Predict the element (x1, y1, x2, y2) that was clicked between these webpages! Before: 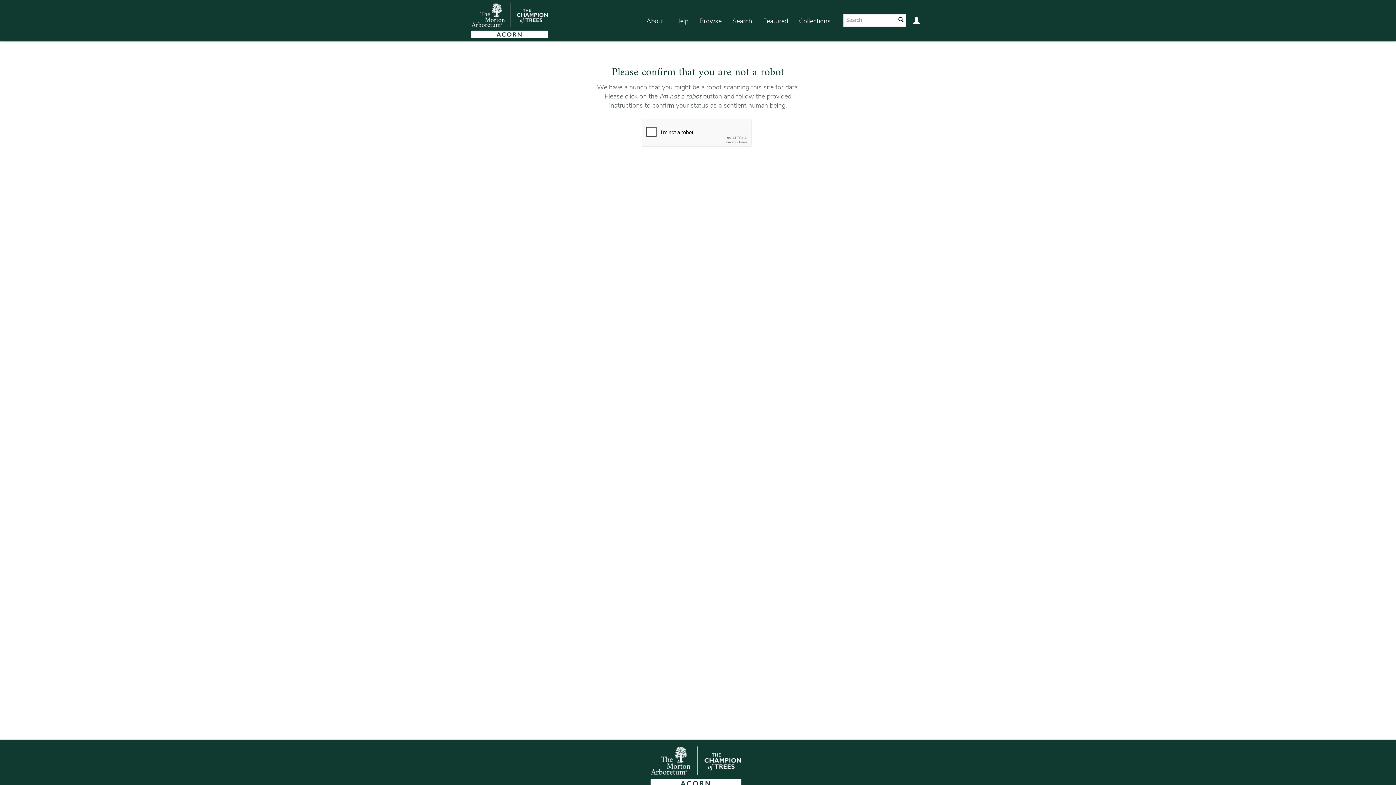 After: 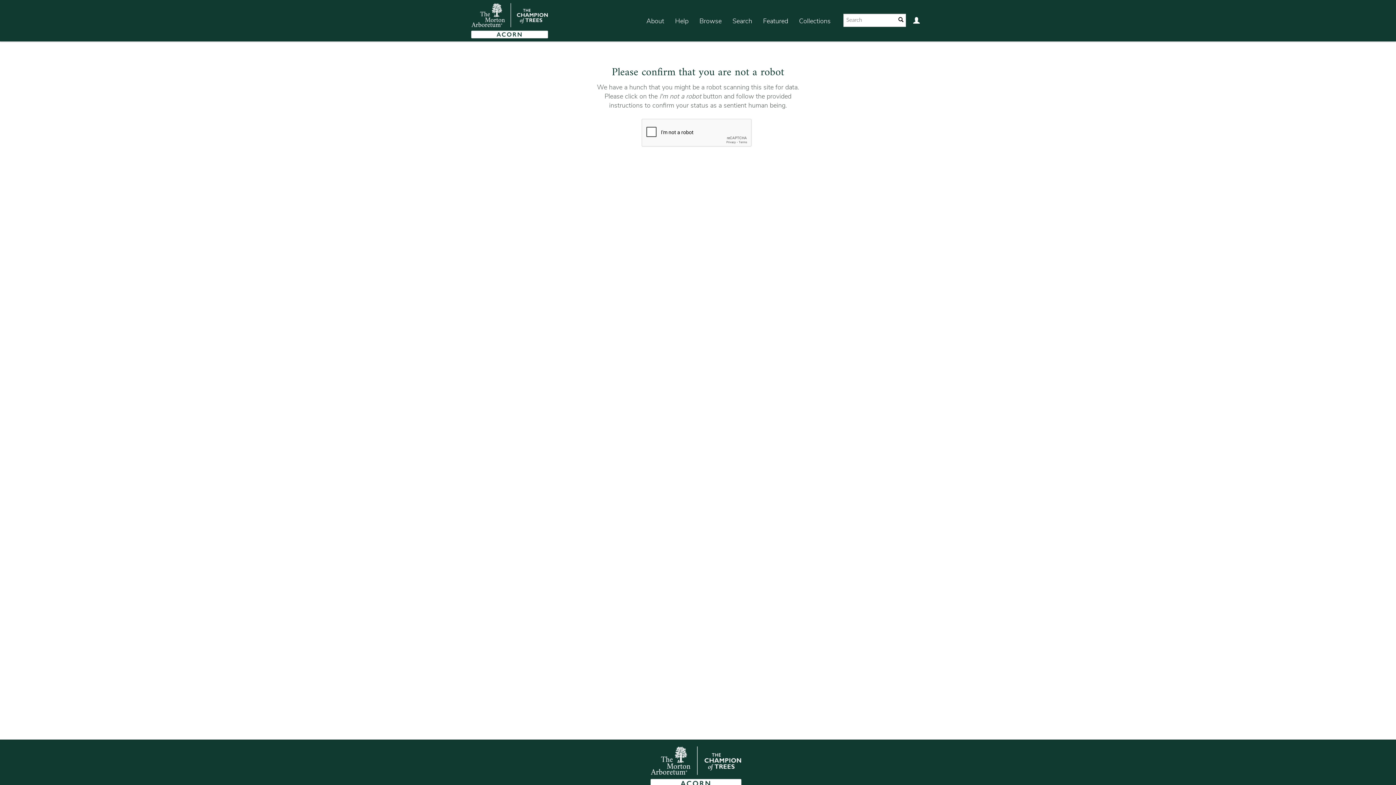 Action: bbox: (465, 0, 548, 41)